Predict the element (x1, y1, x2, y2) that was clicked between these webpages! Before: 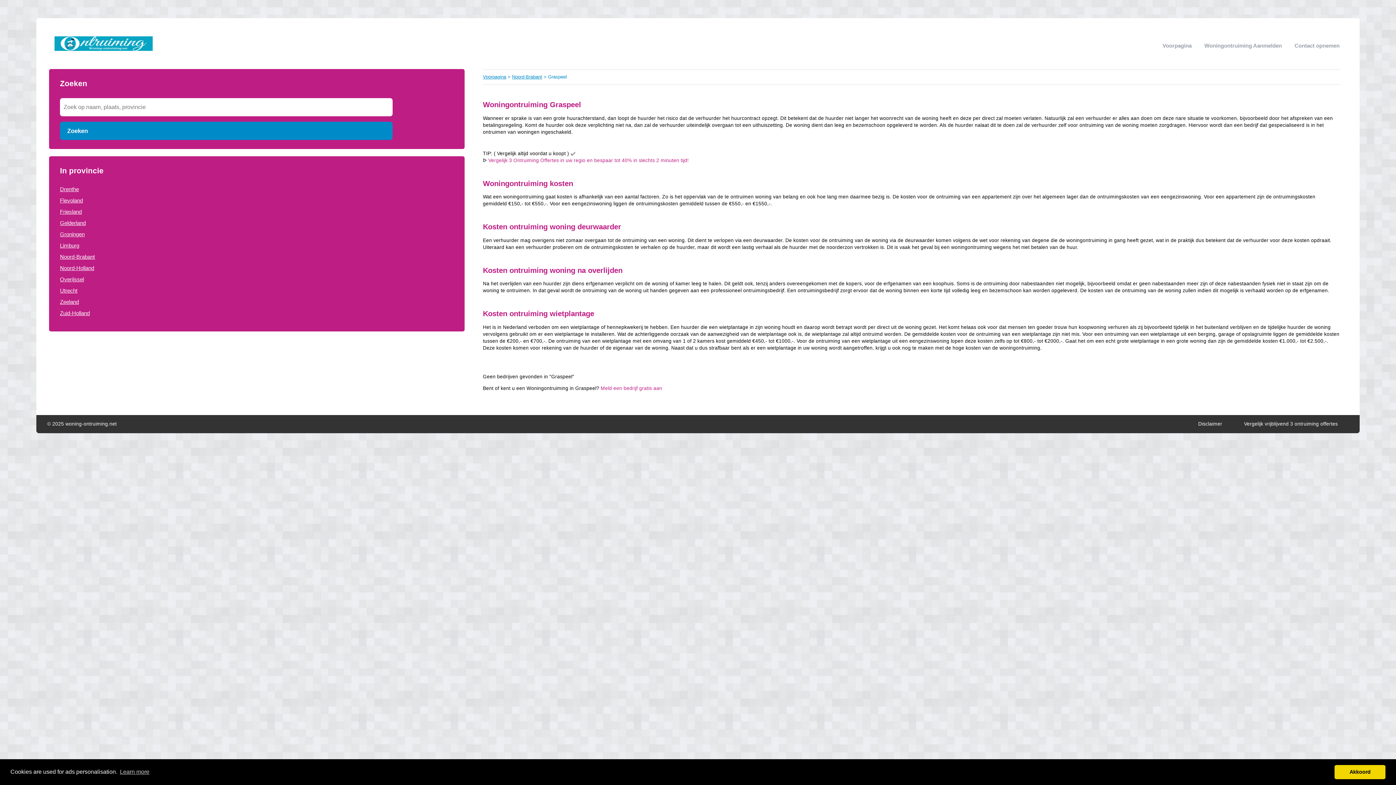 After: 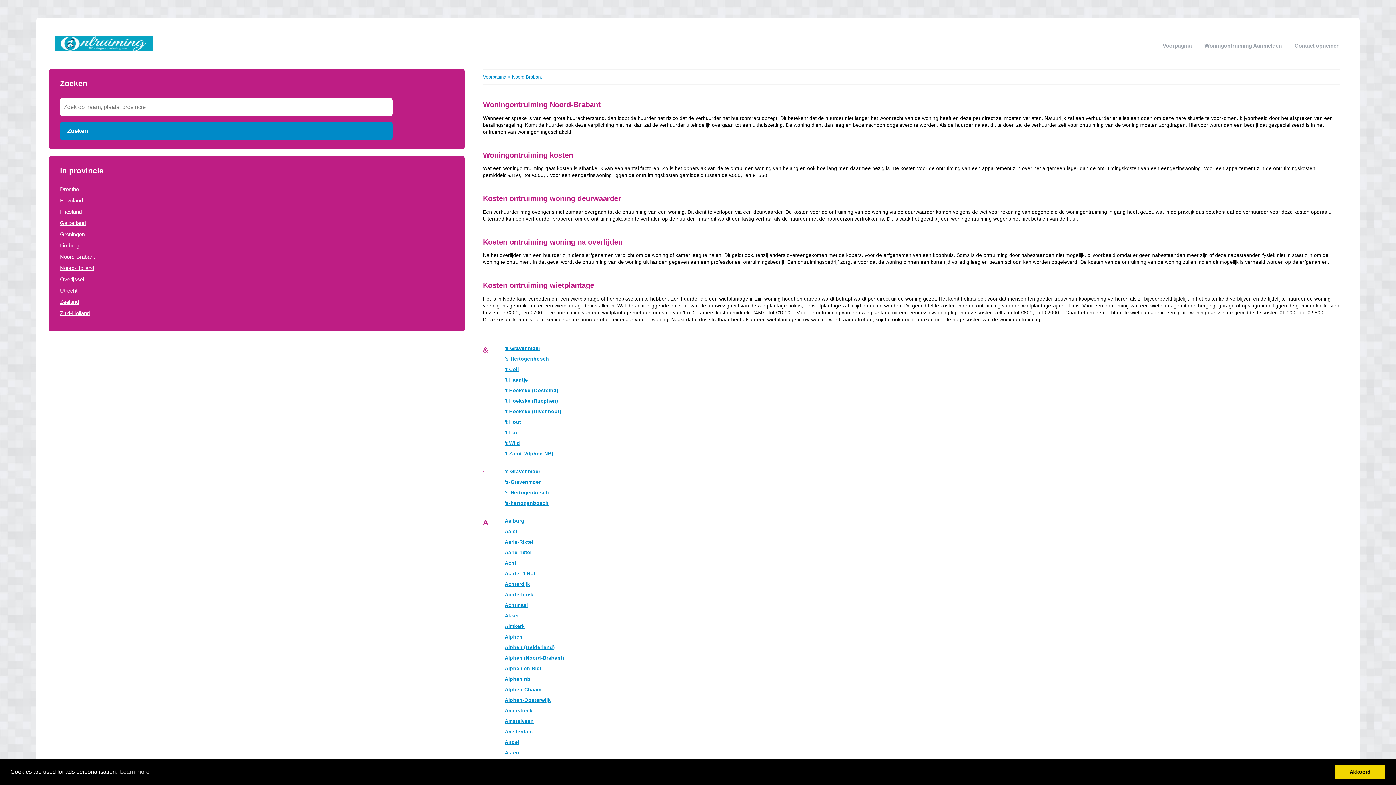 Action: label: Noord-Brabant bbox: (512, 74, 542, 79)